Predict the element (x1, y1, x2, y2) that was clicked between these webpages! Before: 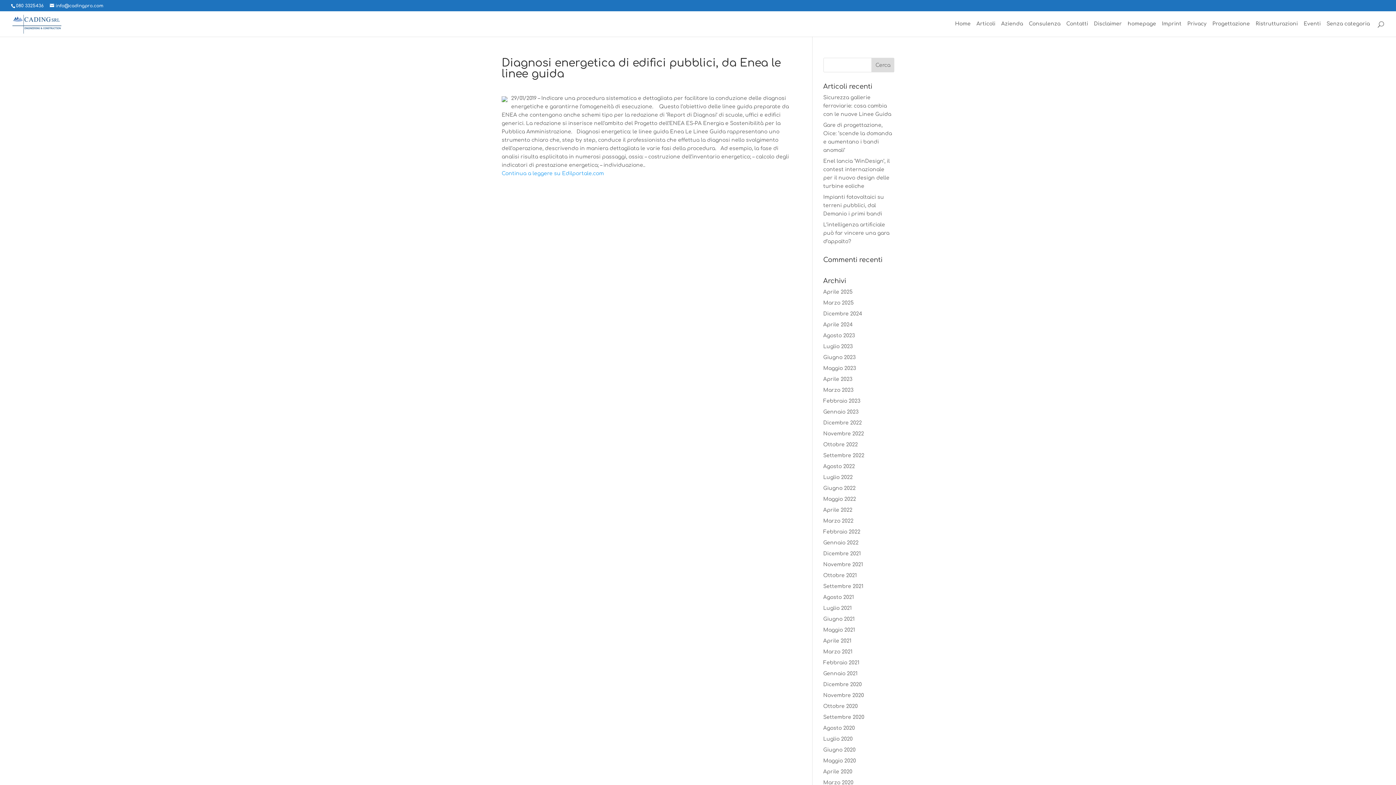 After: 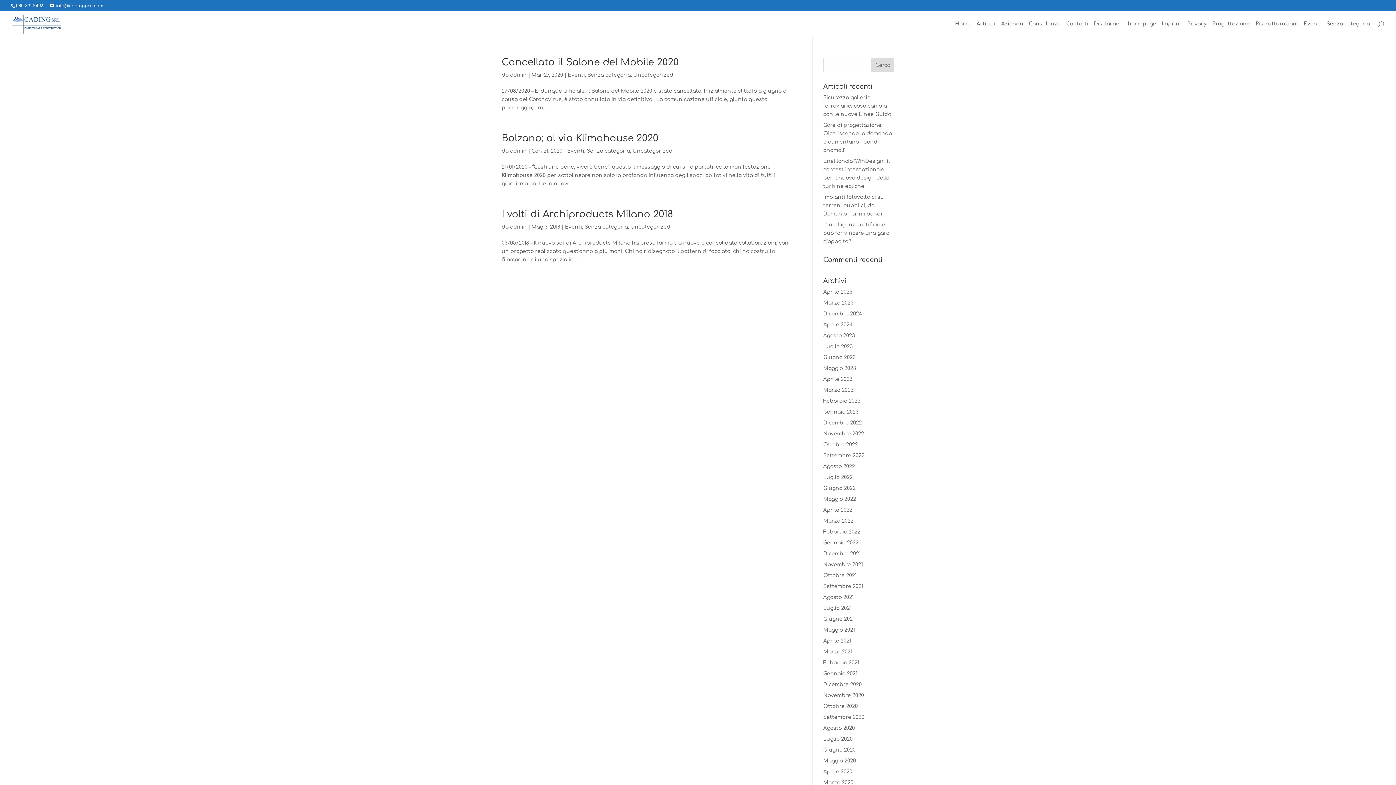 Action: label: Eventi bbox: (1304, 21, 1321, 36)